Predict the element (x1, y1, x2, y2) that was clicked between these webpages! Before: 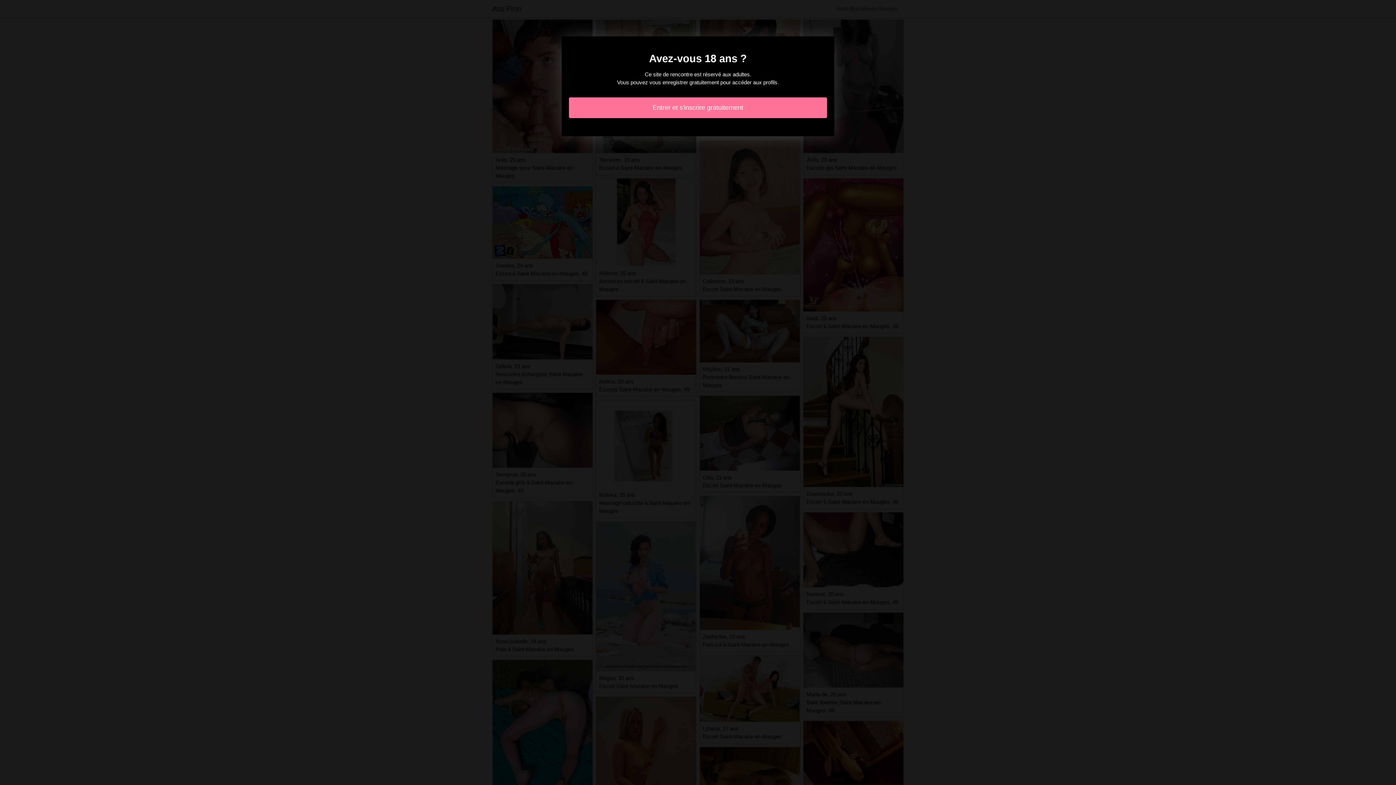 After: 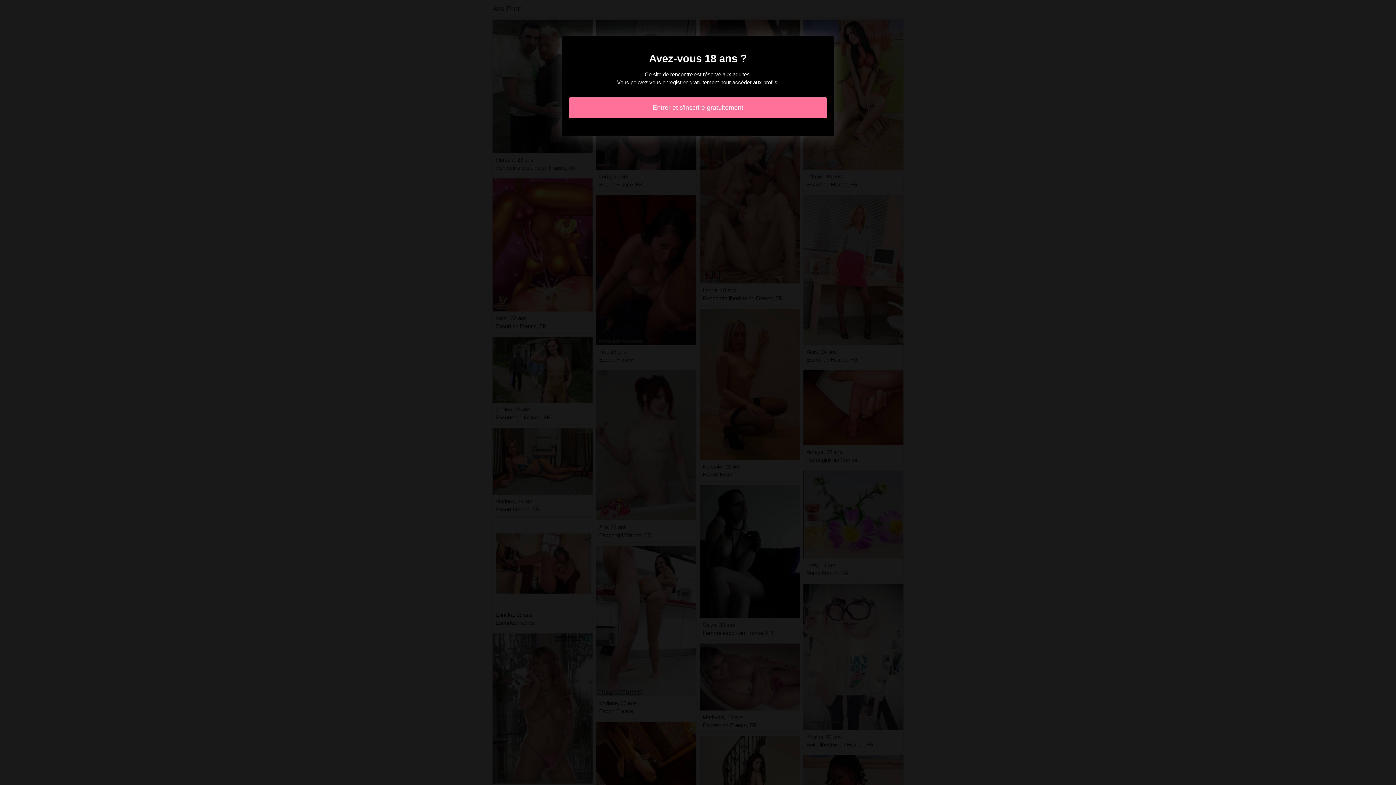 Action: label: Entrer et s'inscrire gratuitement bbox: (569, 97, 827, 118)